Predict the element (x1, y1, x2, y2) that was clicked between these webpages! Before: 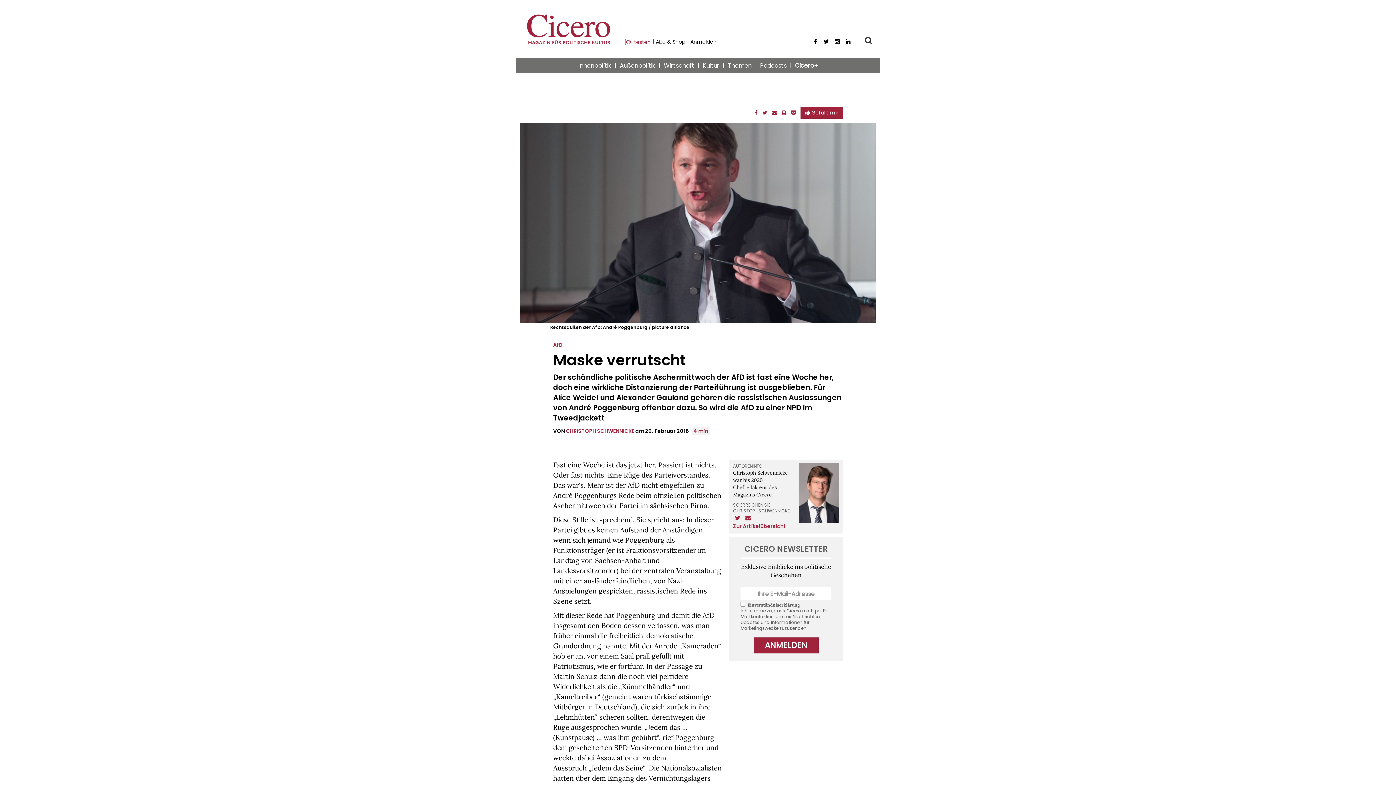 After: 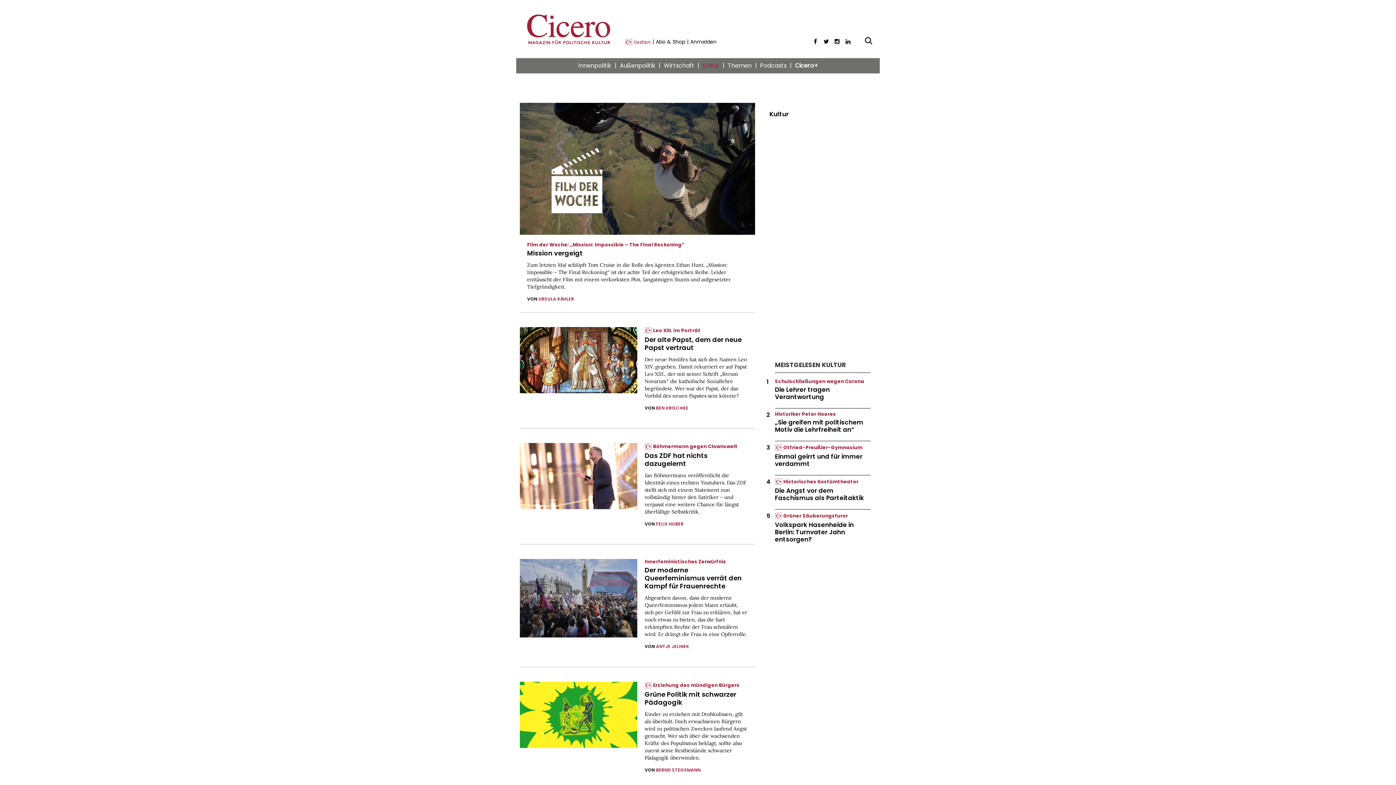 Action: bbox: (699, 58, 722, 73) label: Kultur